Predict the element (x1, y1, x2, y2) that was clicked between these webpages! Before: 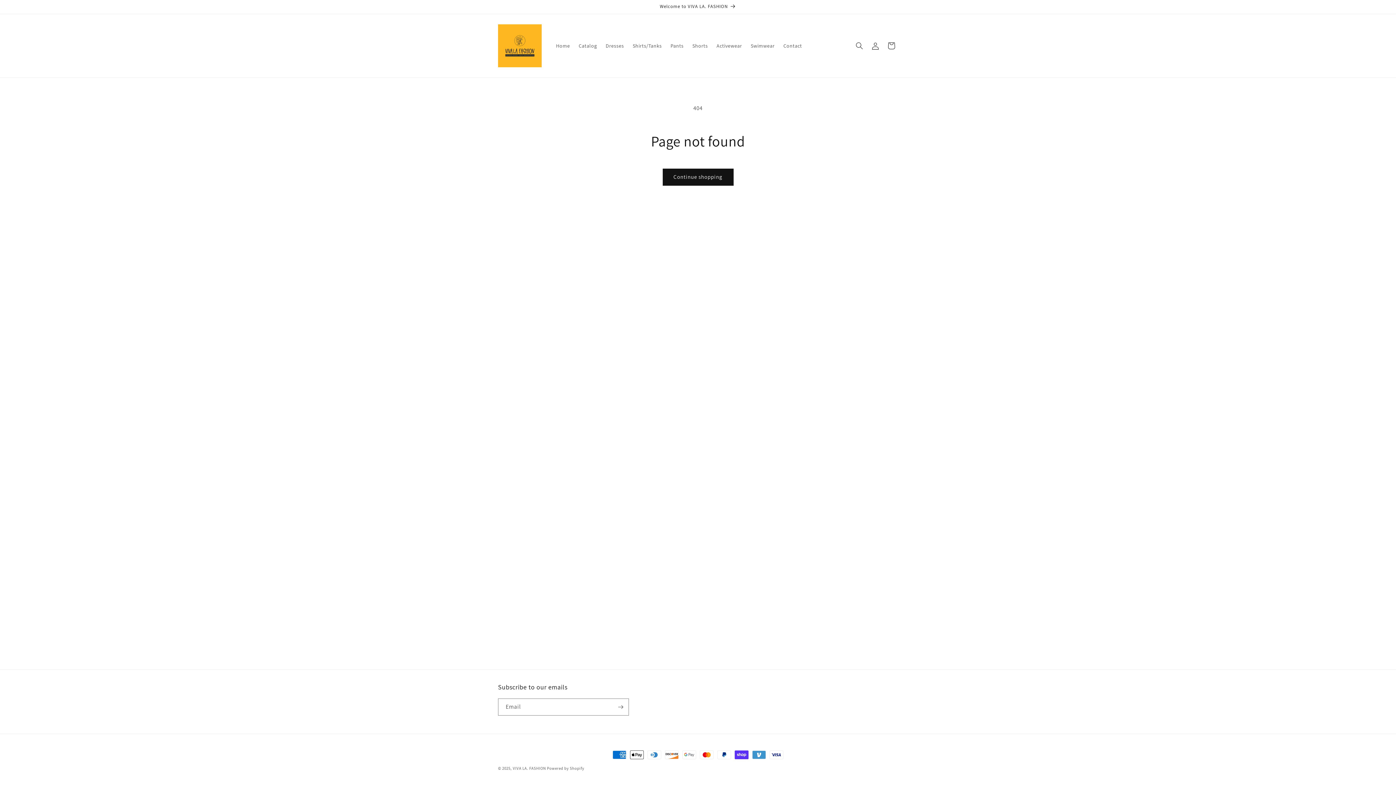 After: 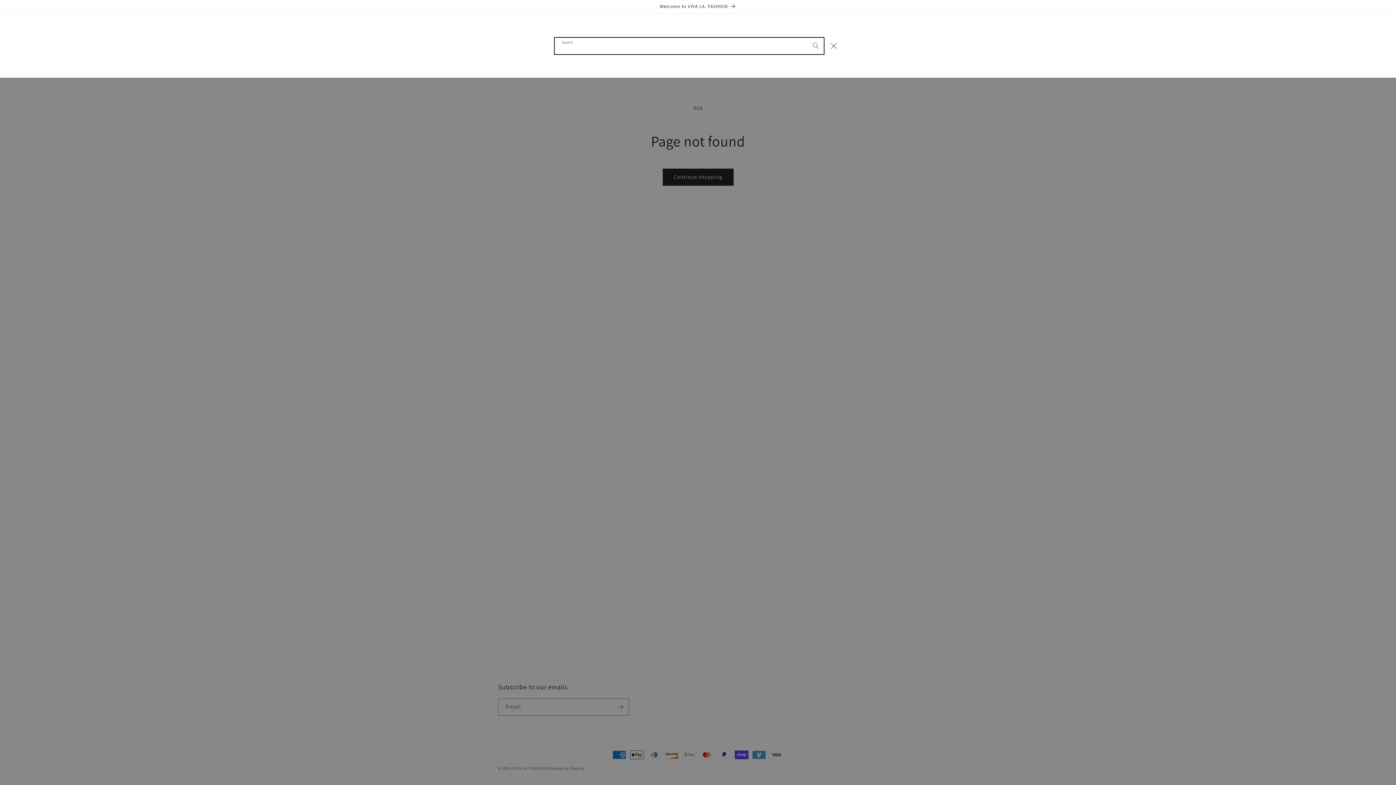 Action: bbox: (851, 37, 867, 53) label: Search